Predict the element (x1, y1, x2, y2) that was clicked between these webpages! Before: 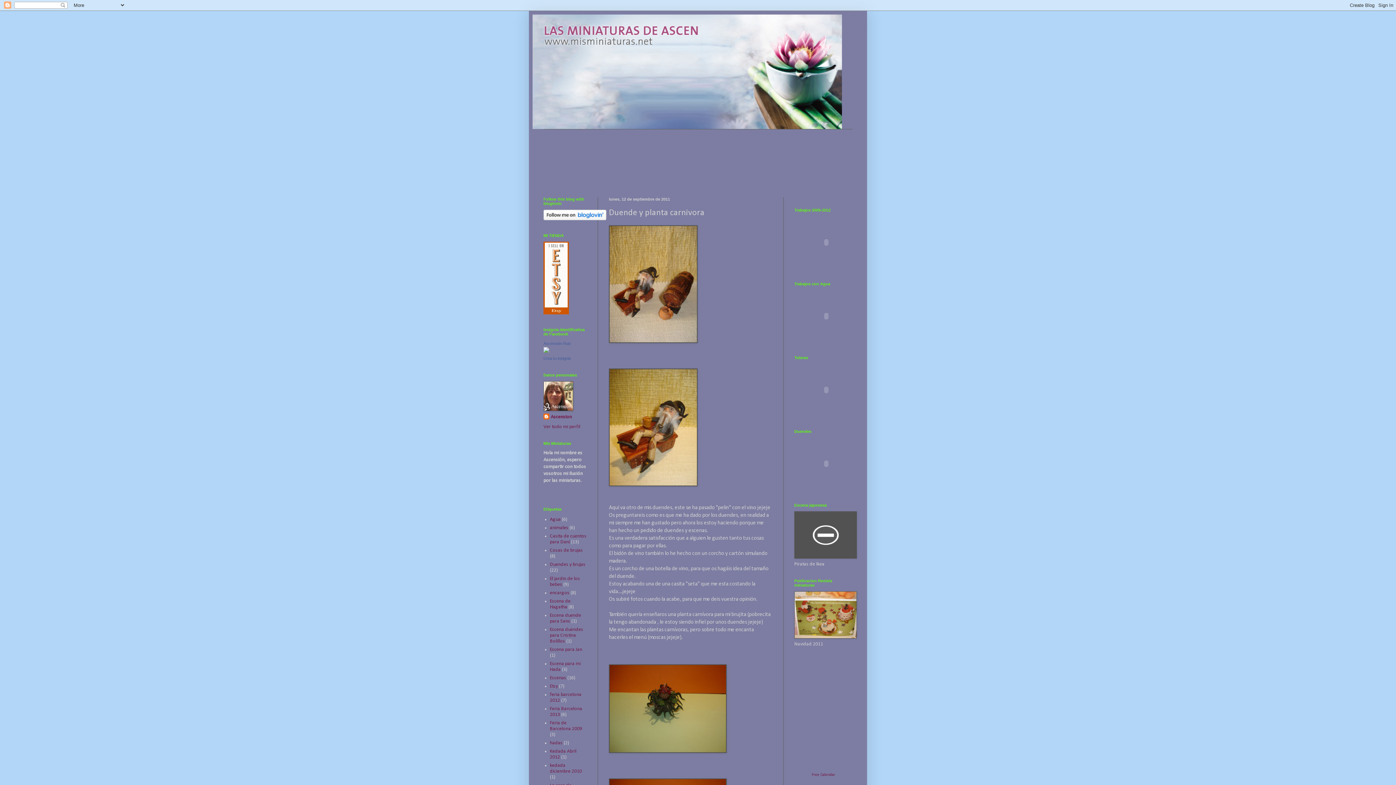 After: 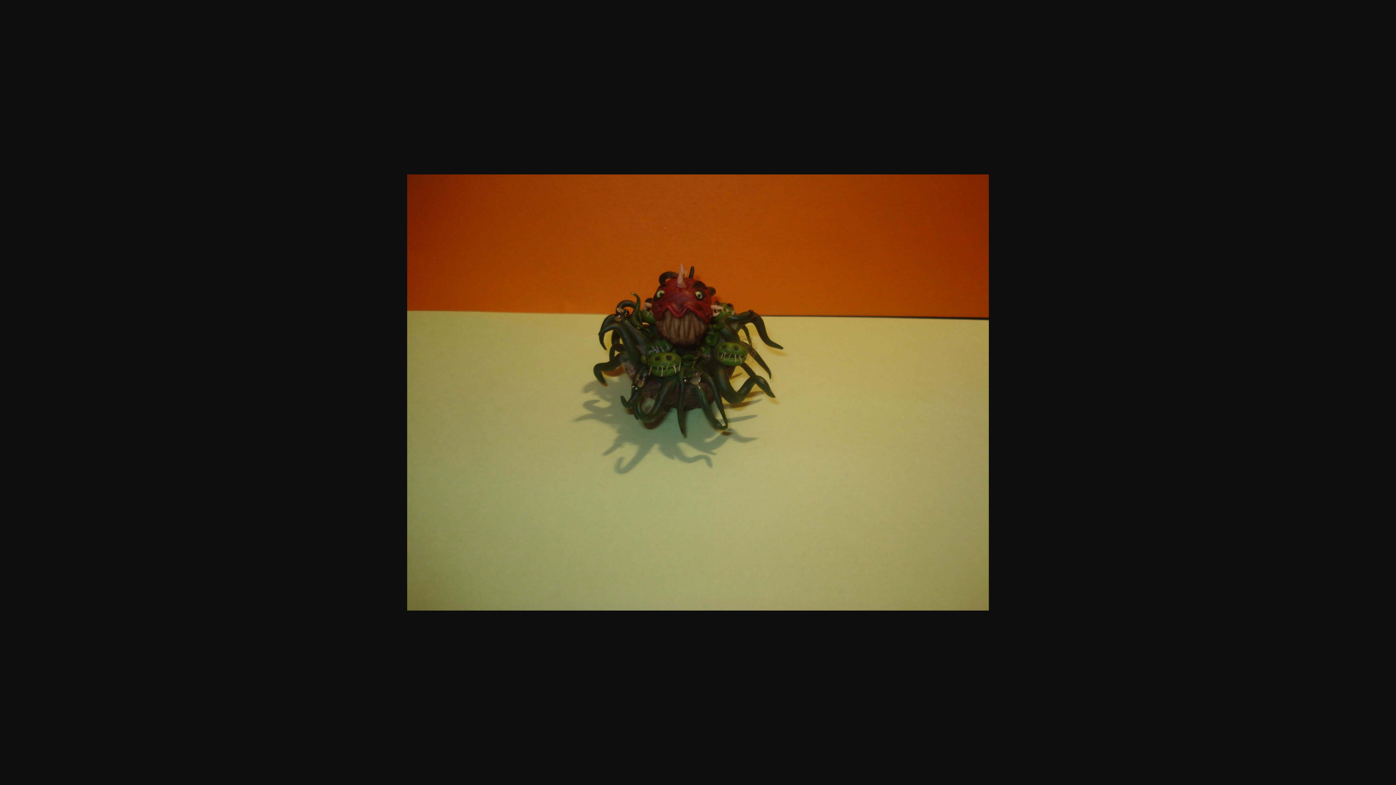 Action: bbox: (609, 749, 726, 754)